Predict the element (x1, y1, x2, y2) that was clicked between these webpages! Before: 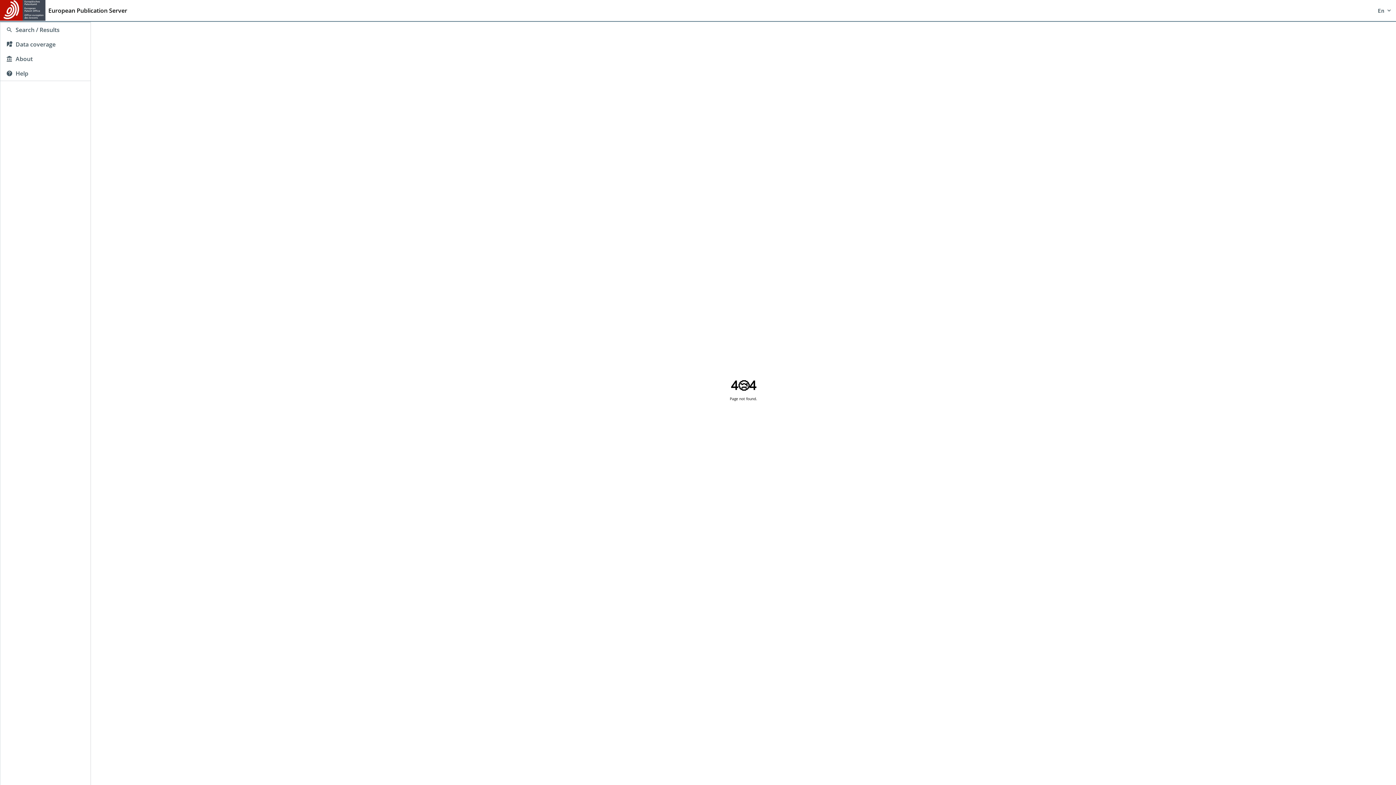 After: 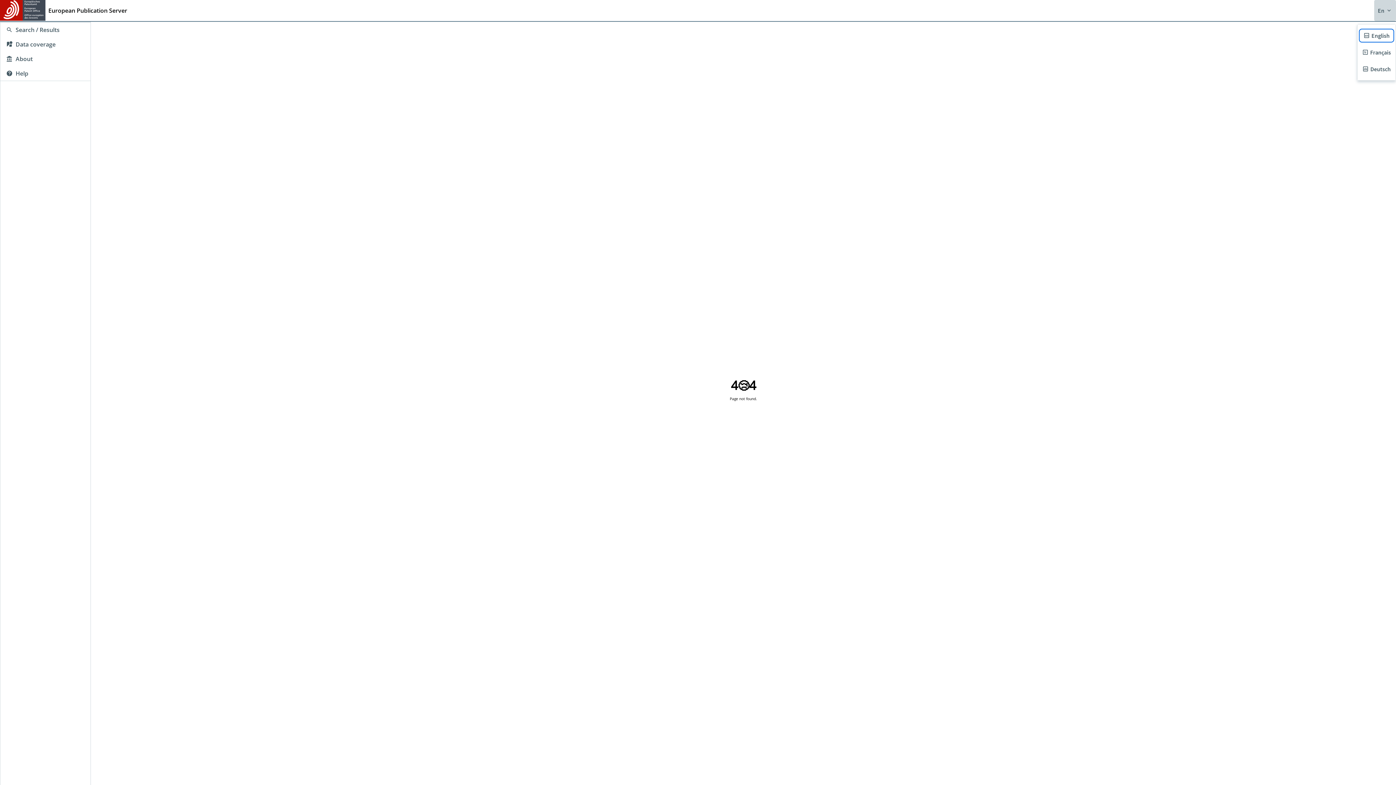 Action: label: switch language bbox: (1374, 0, 1396, 21)